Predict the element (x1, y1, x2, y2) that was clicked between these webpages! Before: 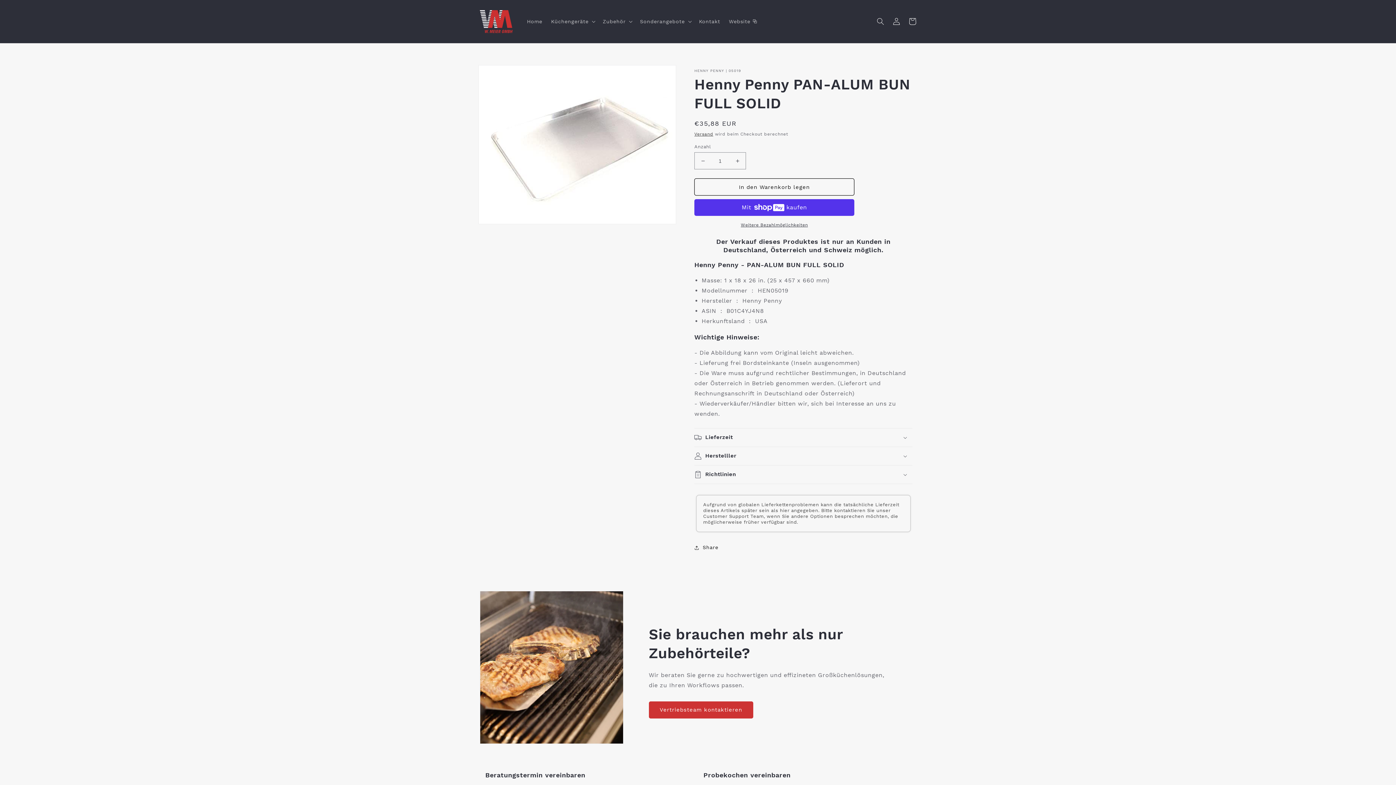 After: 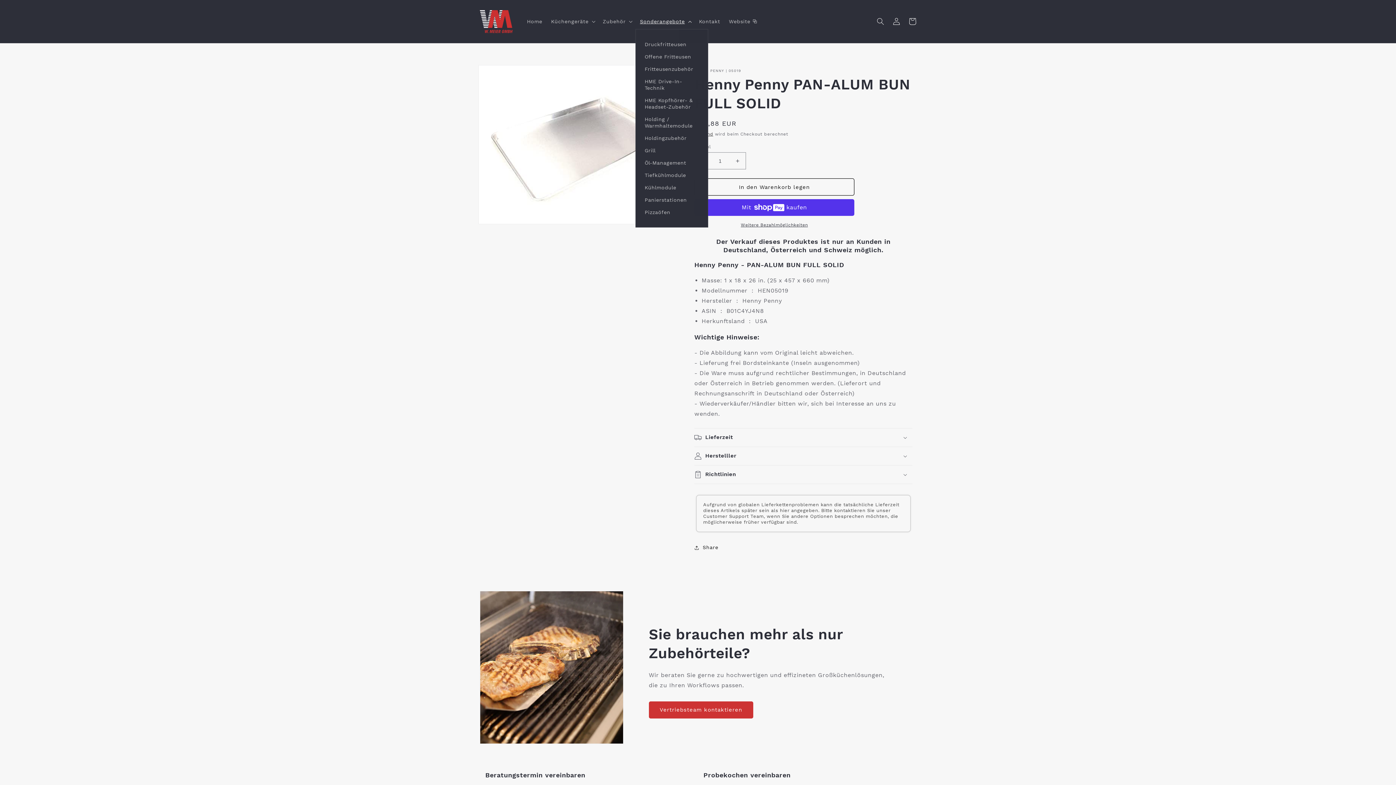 Action: bbox: (635, 13, 694, 29) label: Sonderangebote